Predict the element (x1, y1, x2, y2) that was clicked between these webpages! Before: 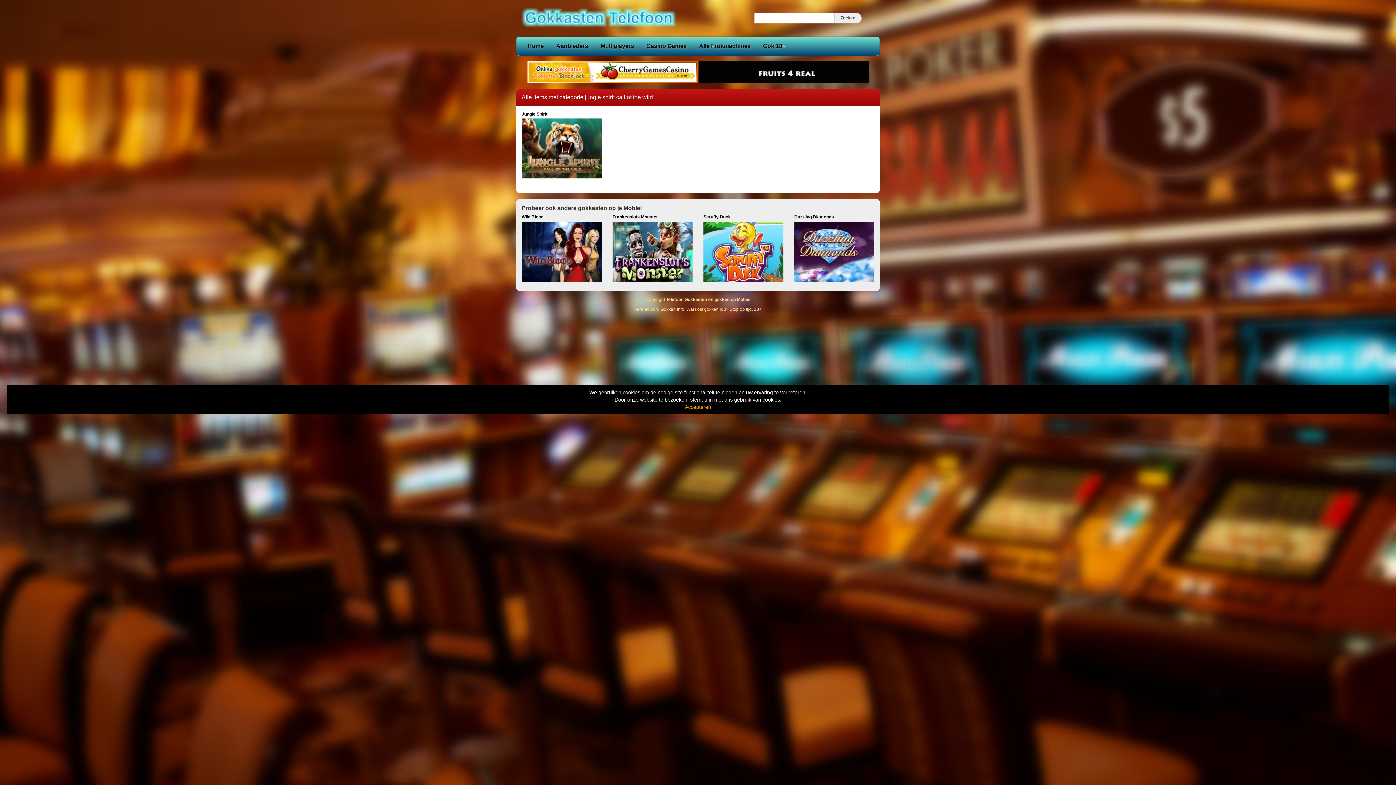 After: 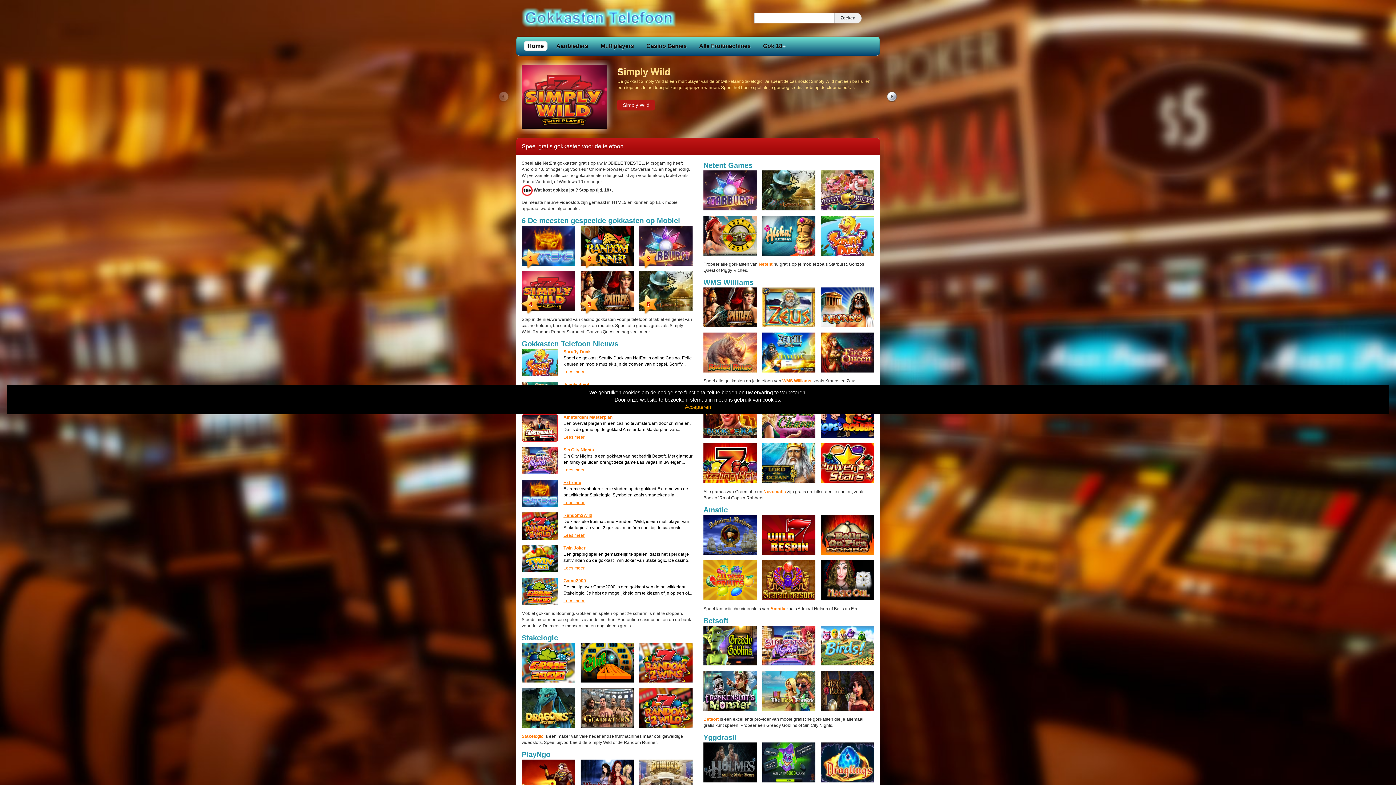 Action: bbox: (666, 296, 750, 302) label: Telefoon Gokkasten en gokken op Mobiel